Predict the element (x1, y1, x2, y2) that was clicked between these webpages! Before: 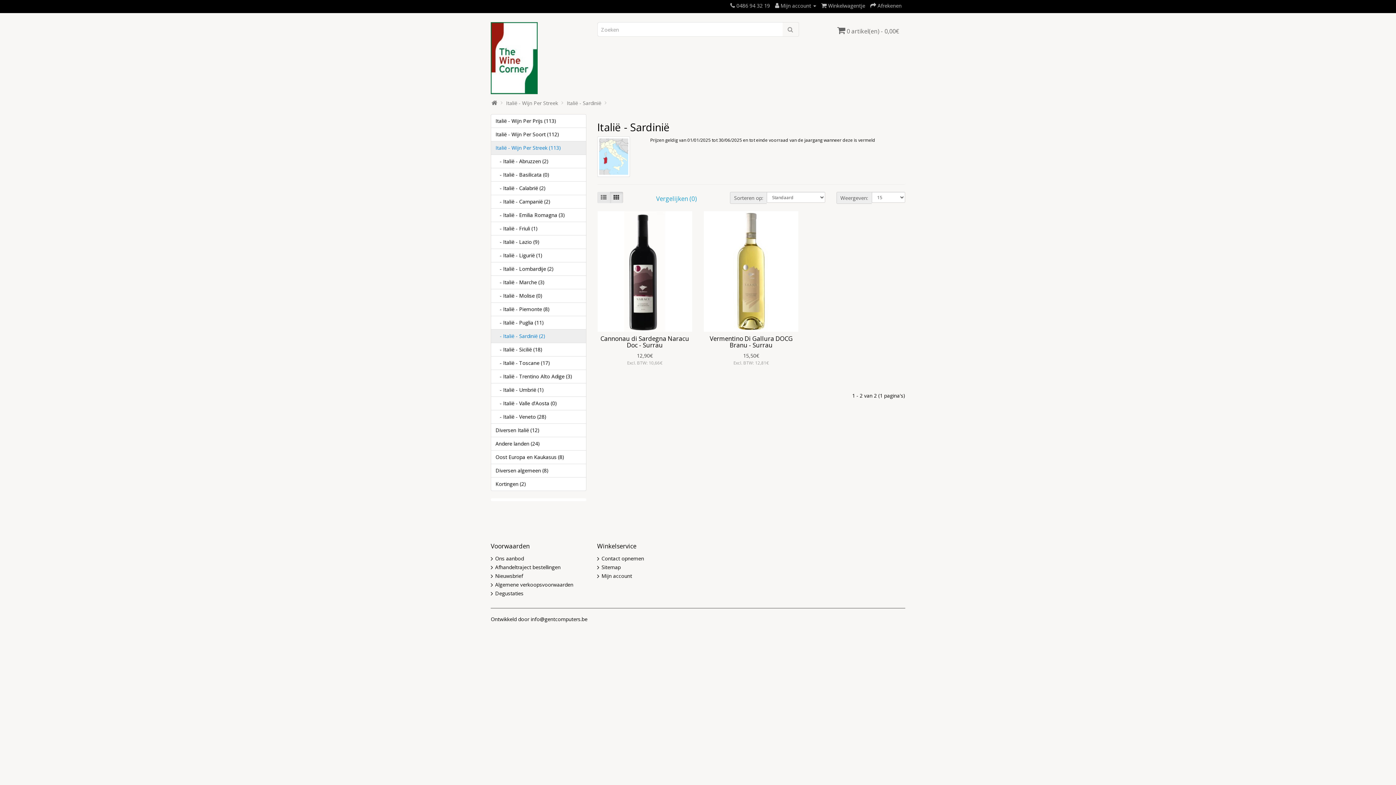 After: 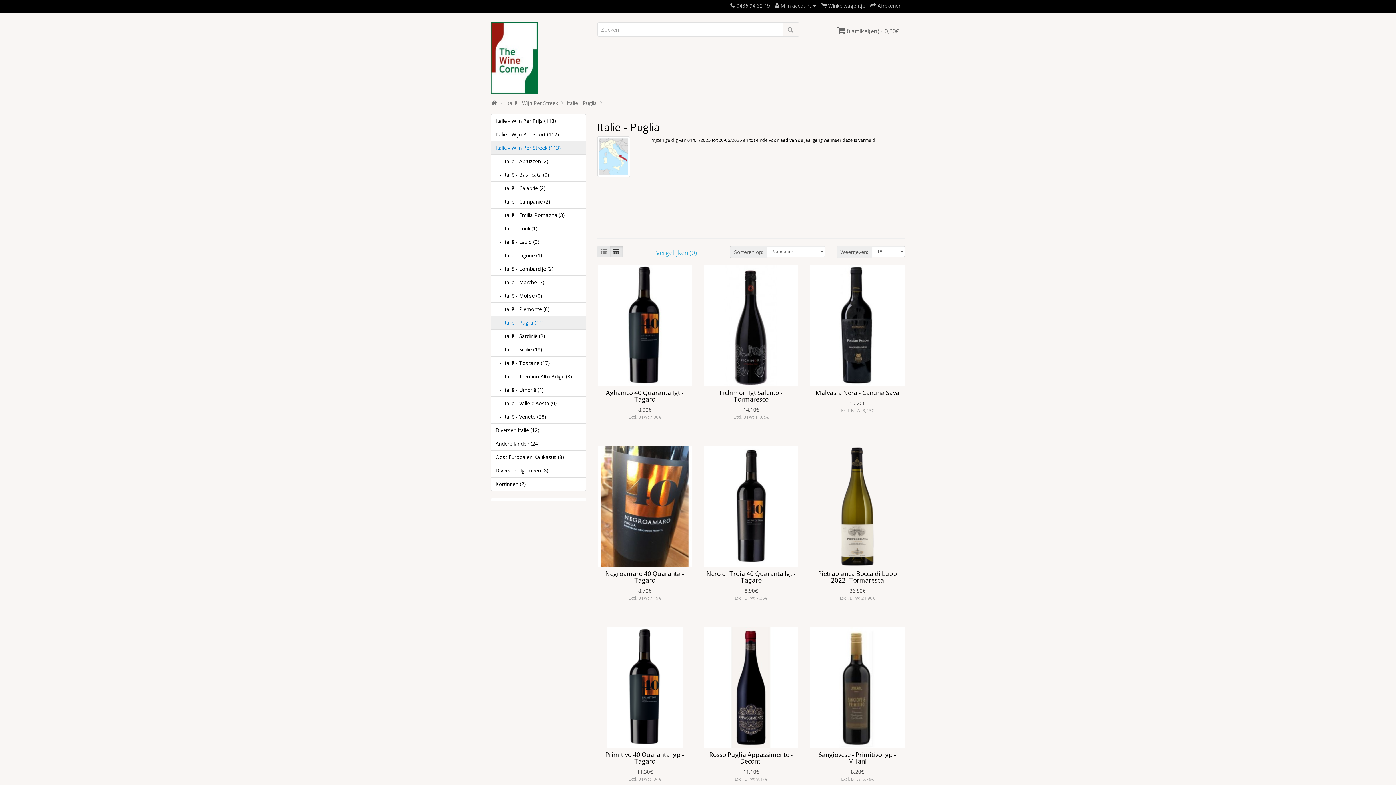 Action: bbox: (490, 316, 586, 329) label:    - Italië - Puglia (11)